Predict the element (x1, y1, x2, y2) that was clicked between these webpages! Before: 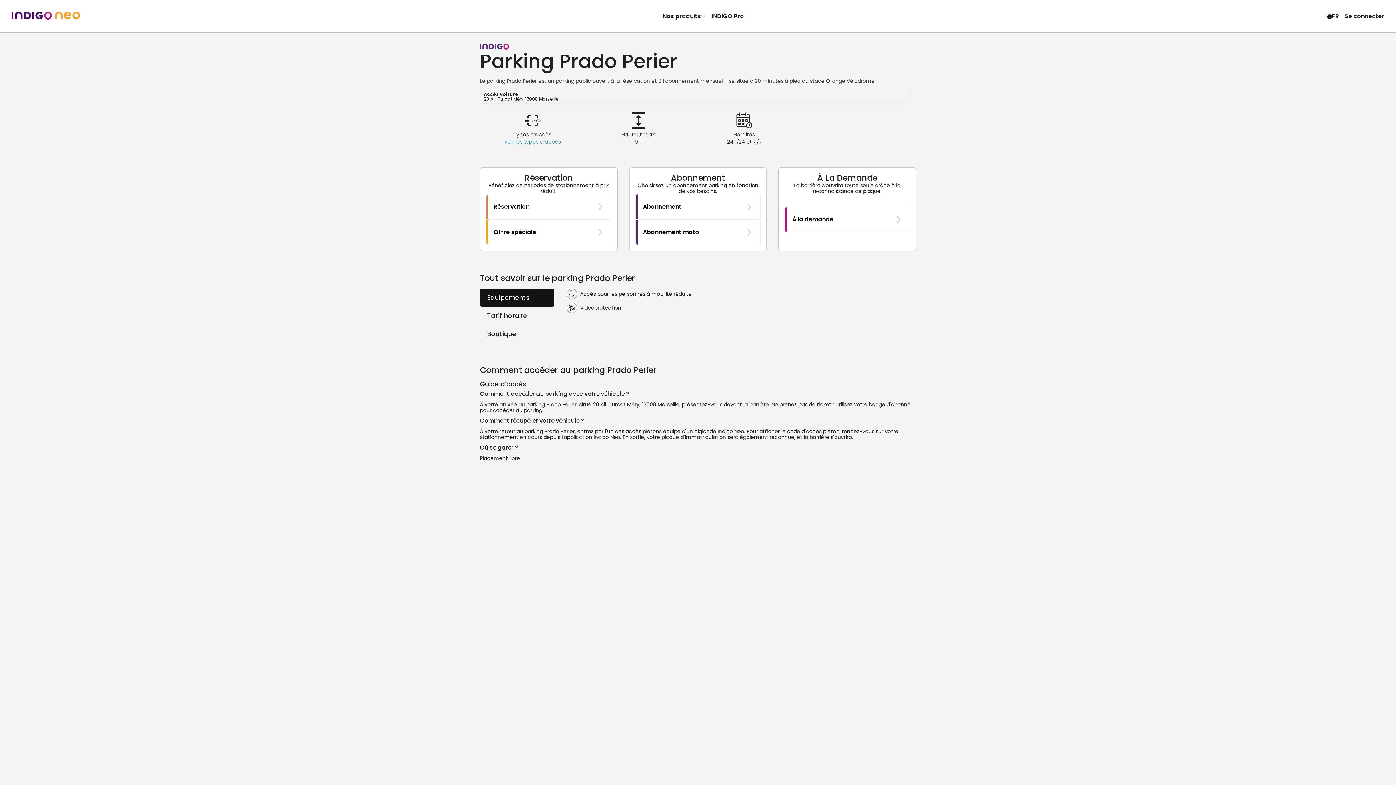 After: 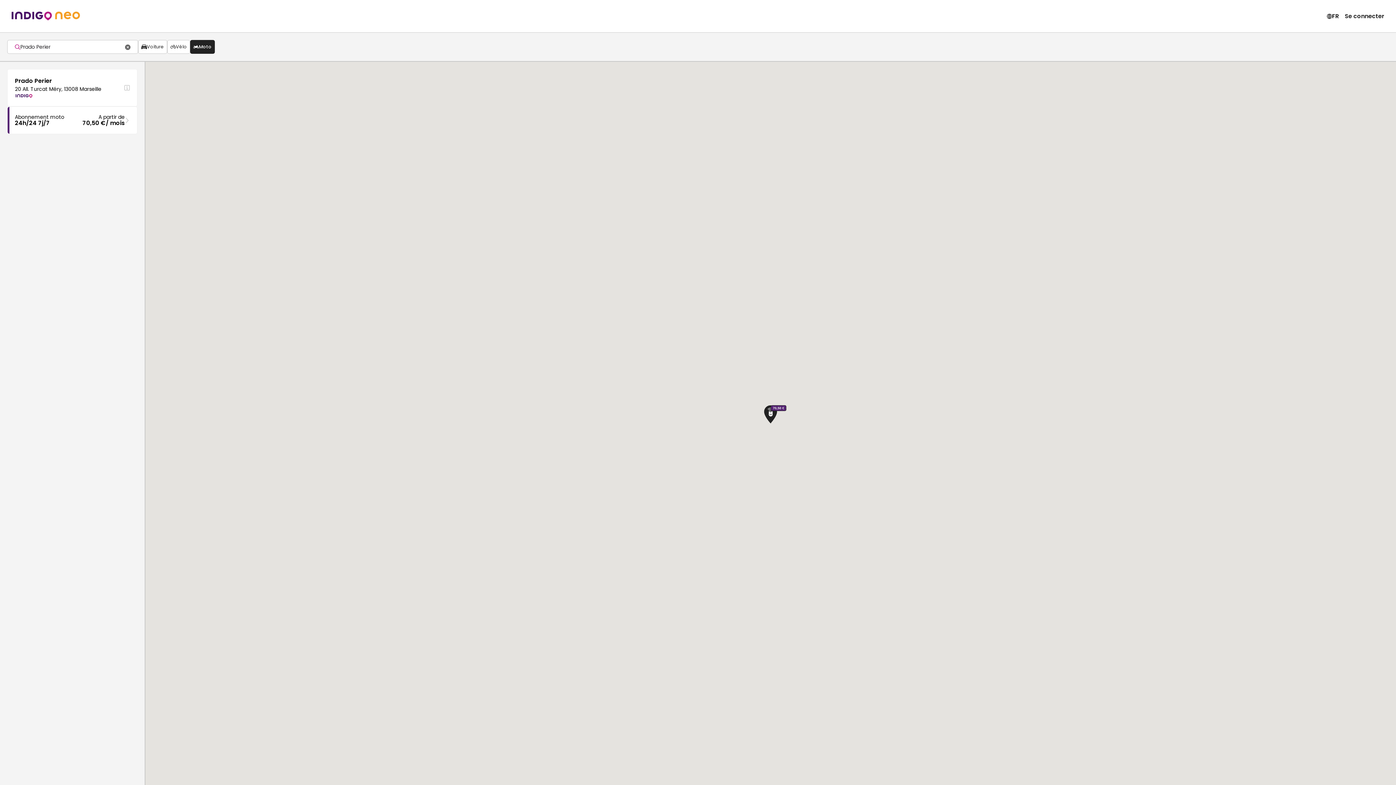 Action: bbox: (635, 219, 760, 244) label: Abonnement moto